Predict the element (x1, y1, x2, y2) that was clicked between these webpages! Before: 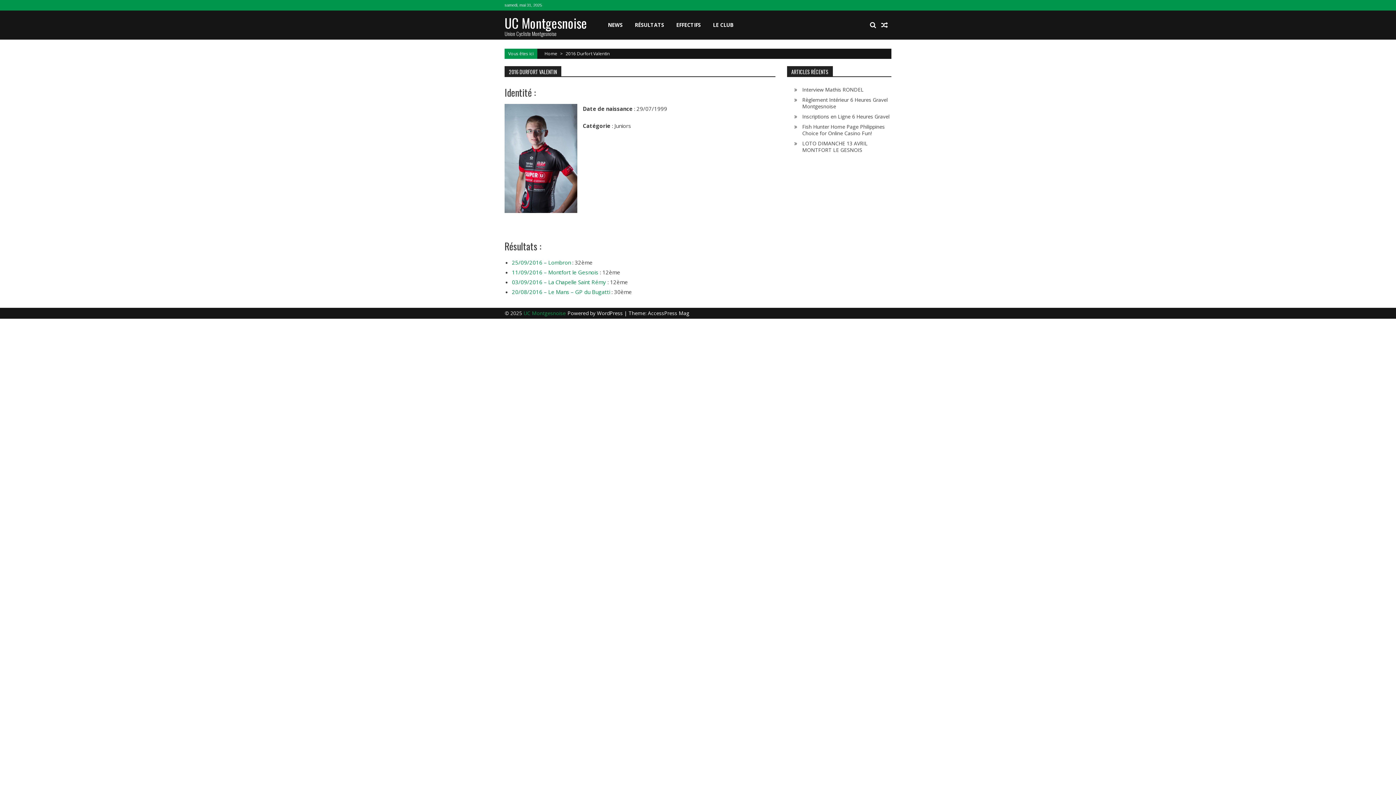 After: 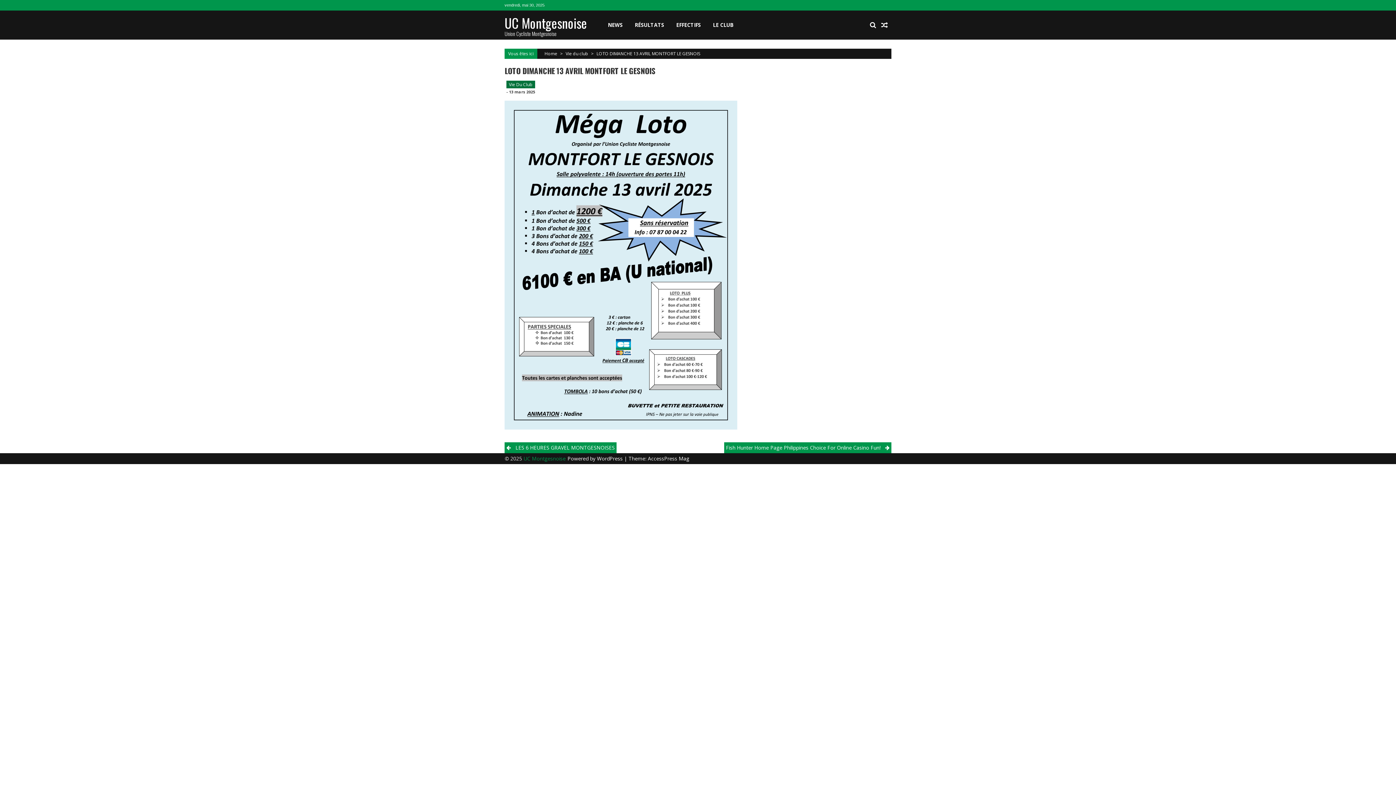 Action: label: LOTO DIMANCHE 13 AVRIL MONTFORT LE GESNOIS bbox: (802, 140, 867, 153)